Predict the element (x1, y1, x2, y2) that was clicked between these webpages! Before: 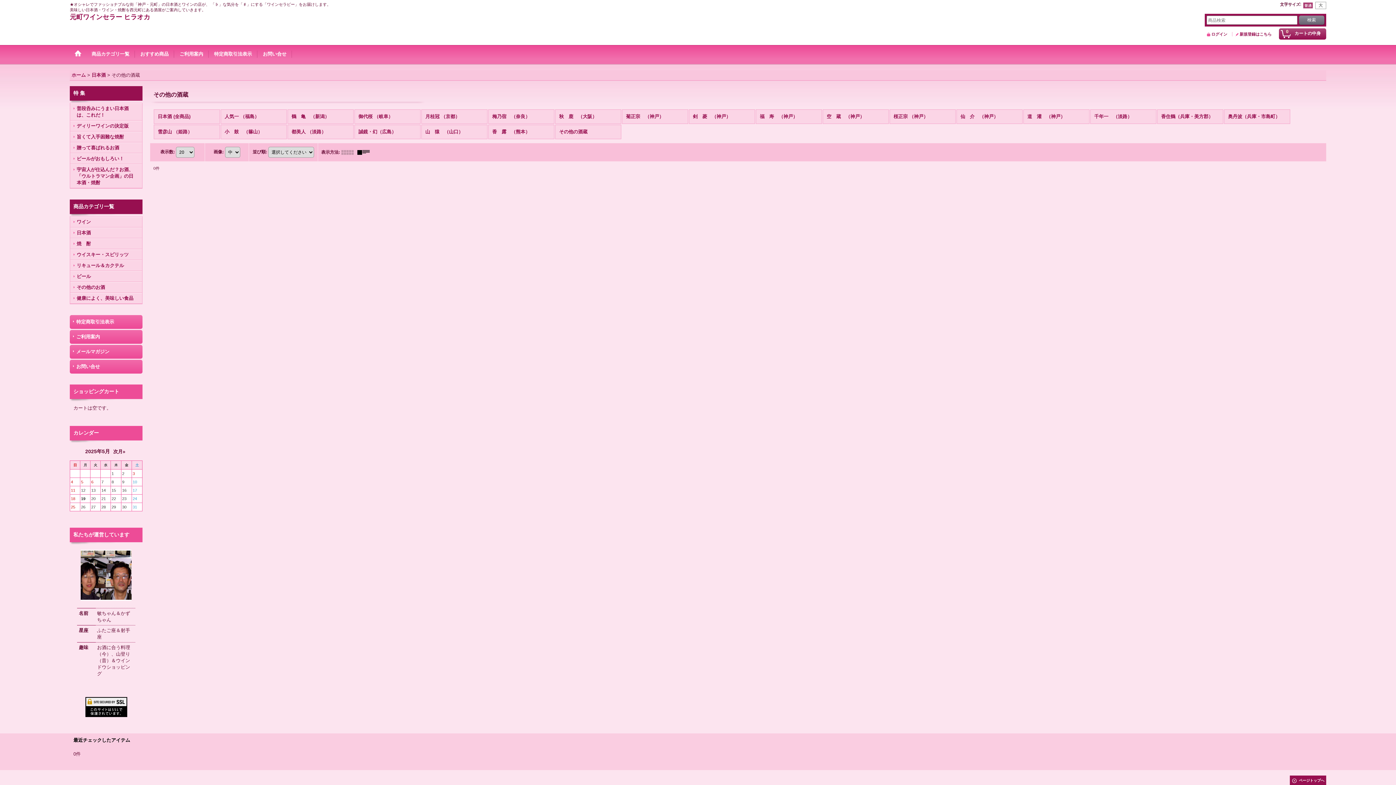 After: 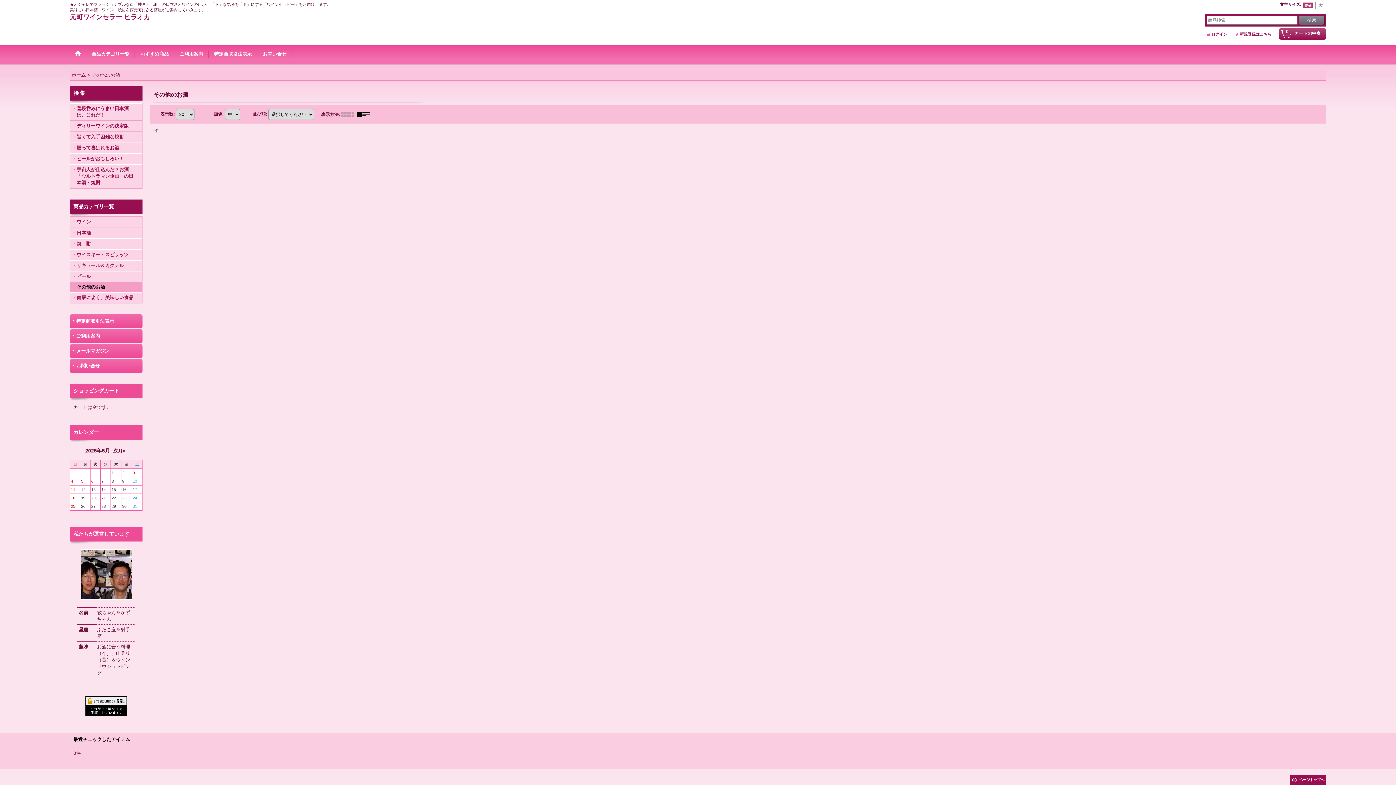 Action: bbox: (70, 282, 142, 292) label: その他のお酒